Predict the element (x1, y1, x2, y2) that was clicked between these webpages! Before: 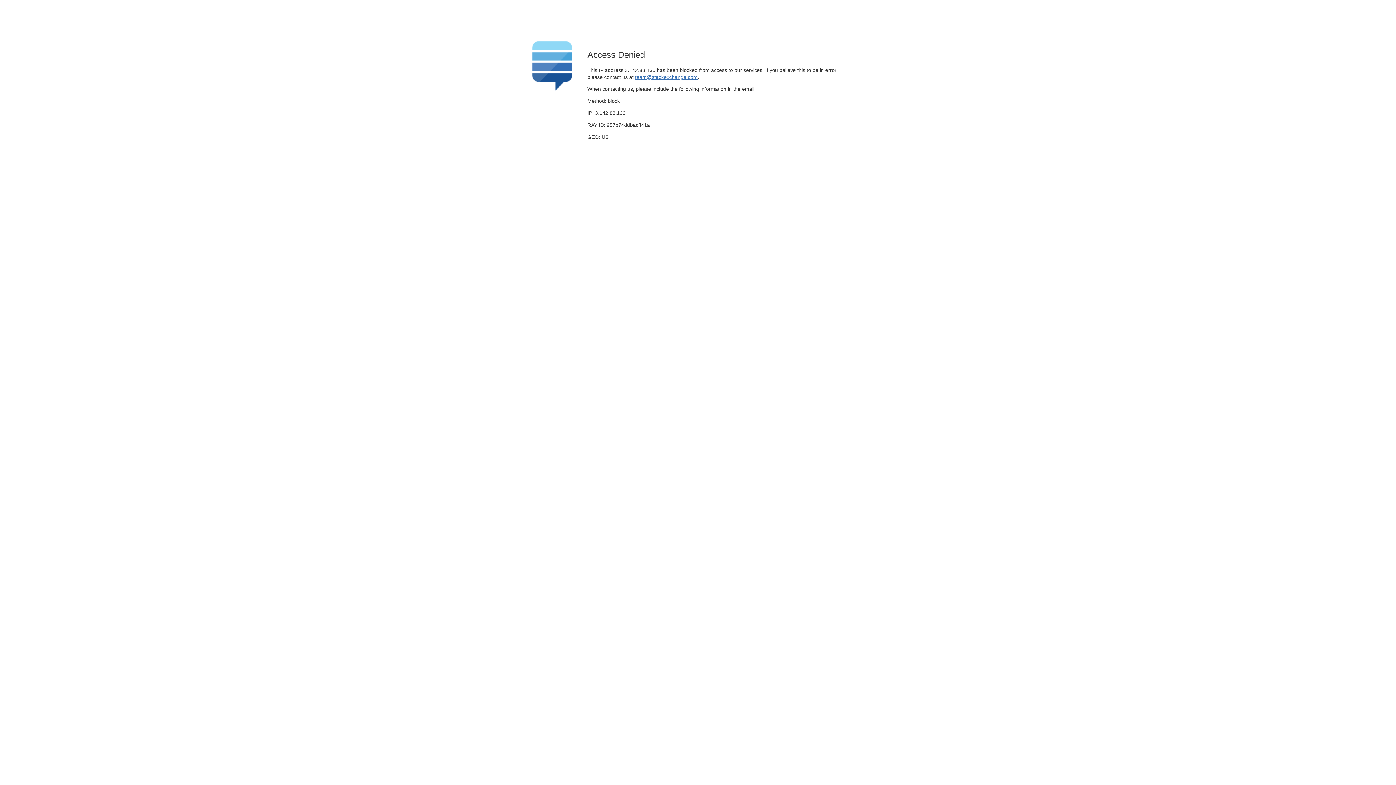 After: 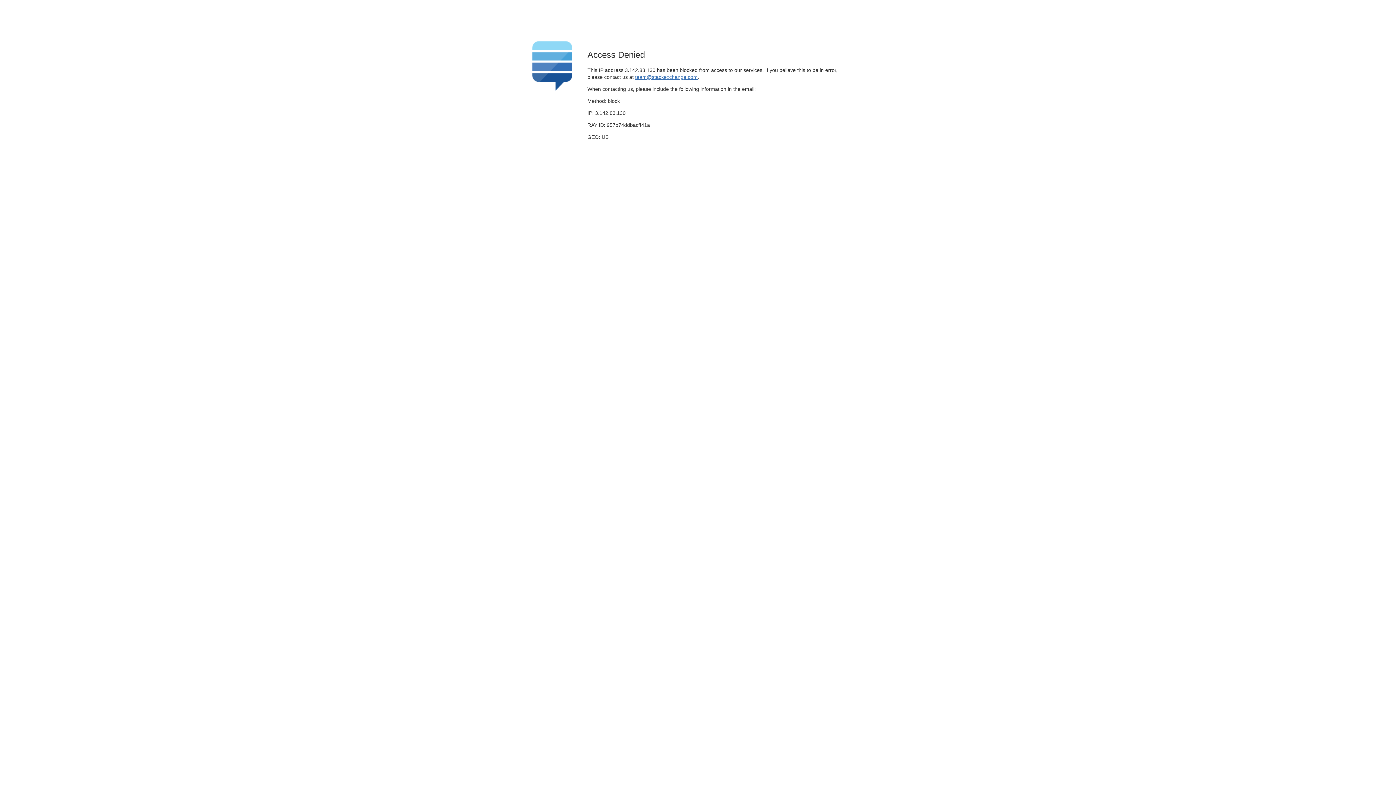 Action: bbox: (635, 74, 697, 79) label: team@stackexchange.com